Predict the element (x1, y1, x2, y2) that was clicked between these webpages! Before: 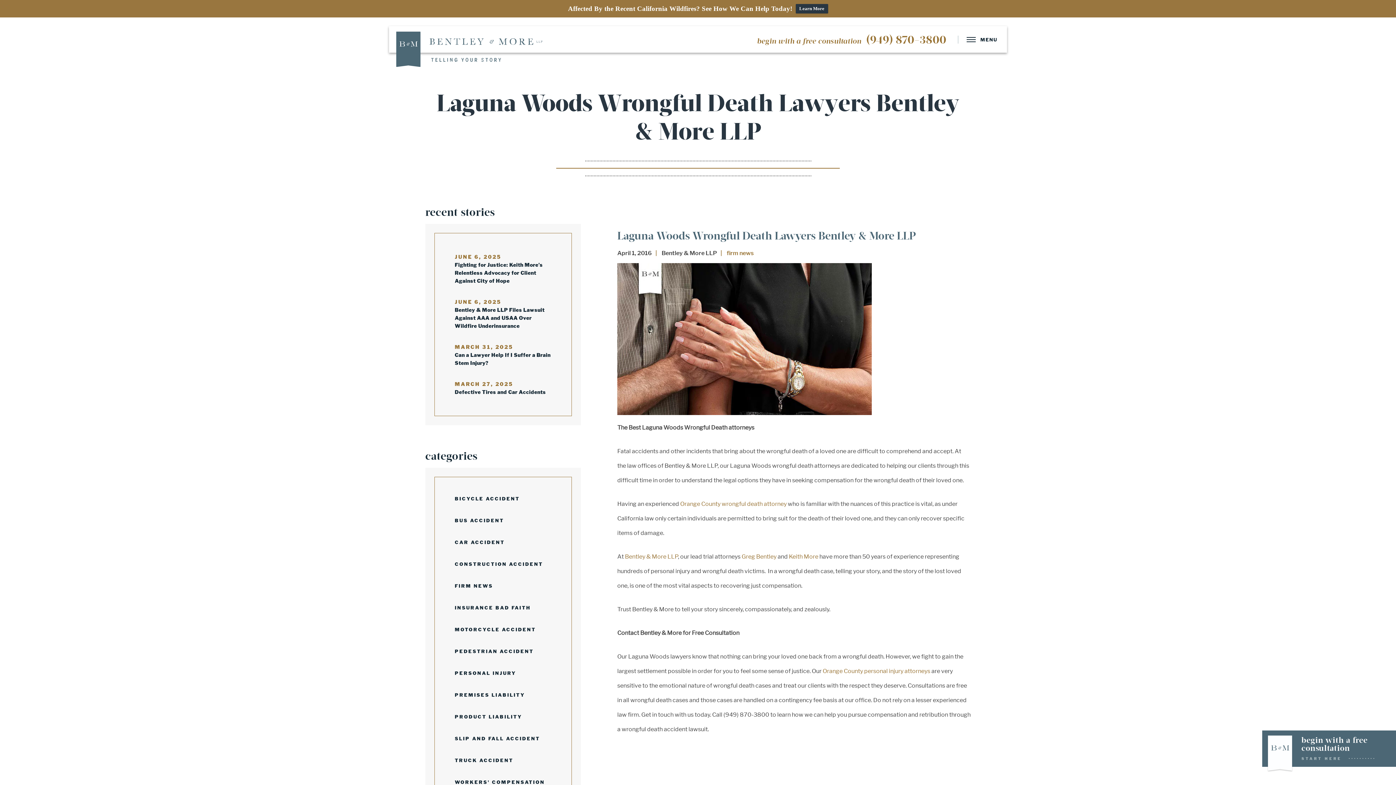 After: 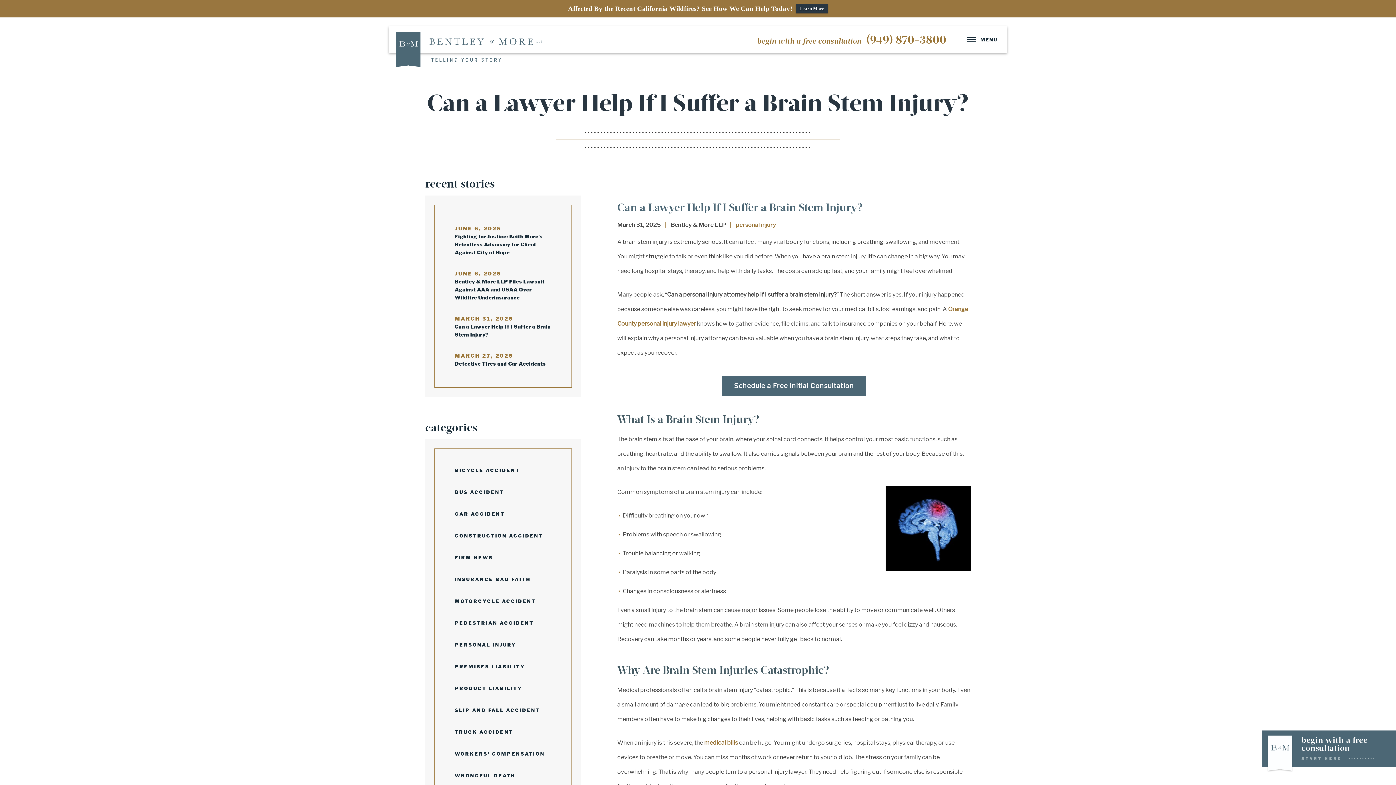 Action: label: MARCH 31, 2025
Can a Lawyer Help If I Suffer a Brain Stem Injury? bbox: (454, 343, 551, 366)